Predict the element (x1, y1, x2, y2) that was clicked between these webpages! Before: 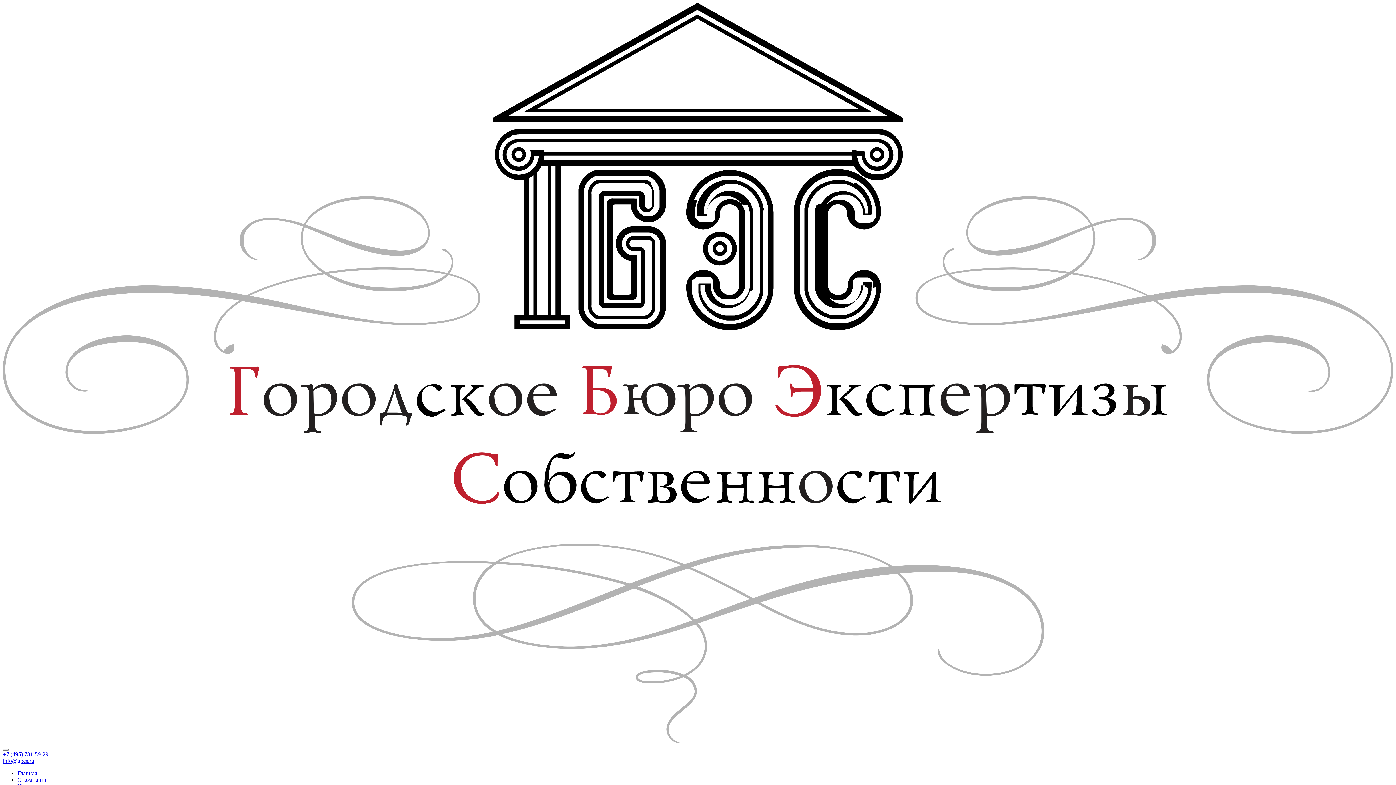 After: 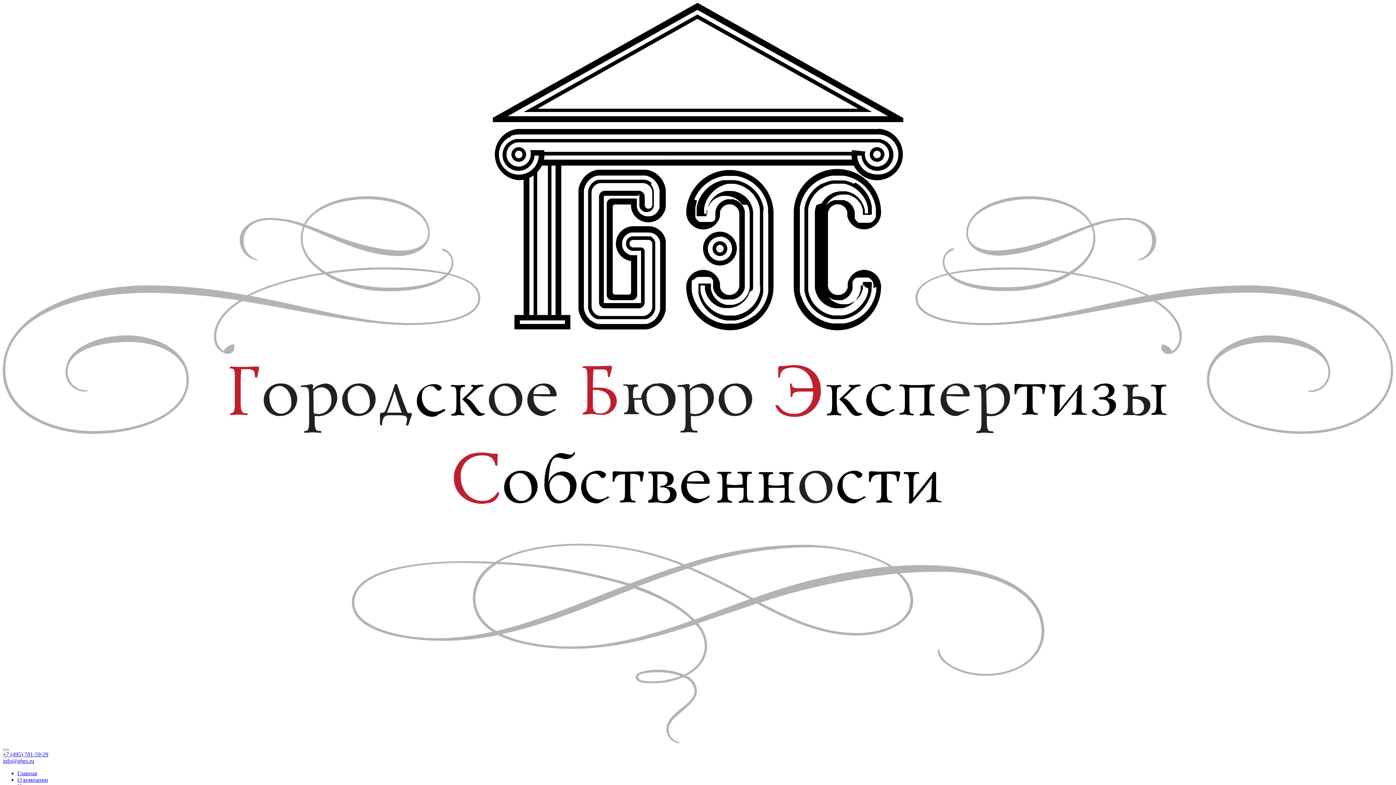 Action: bbox: (2, 751, 48, 757) label: +7 (495) 781-59-29